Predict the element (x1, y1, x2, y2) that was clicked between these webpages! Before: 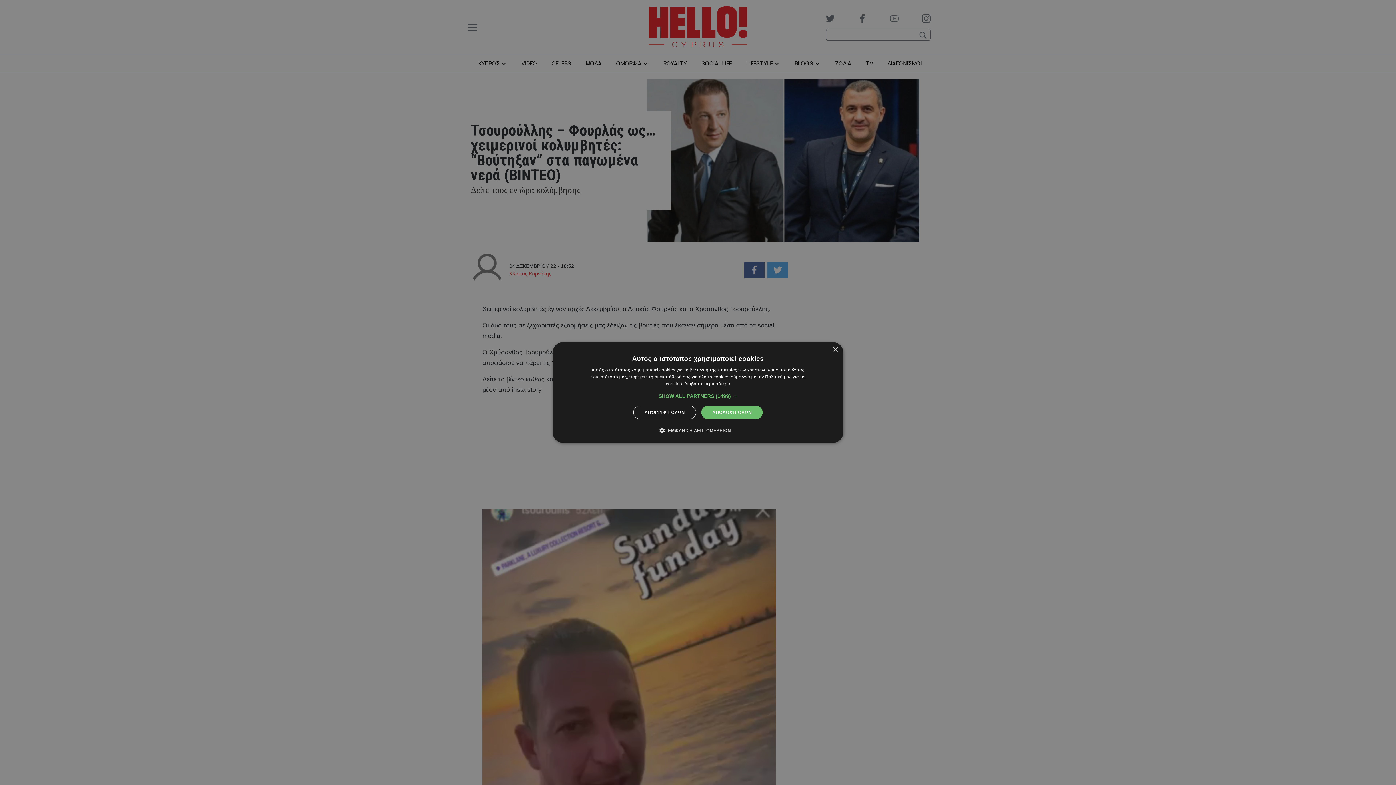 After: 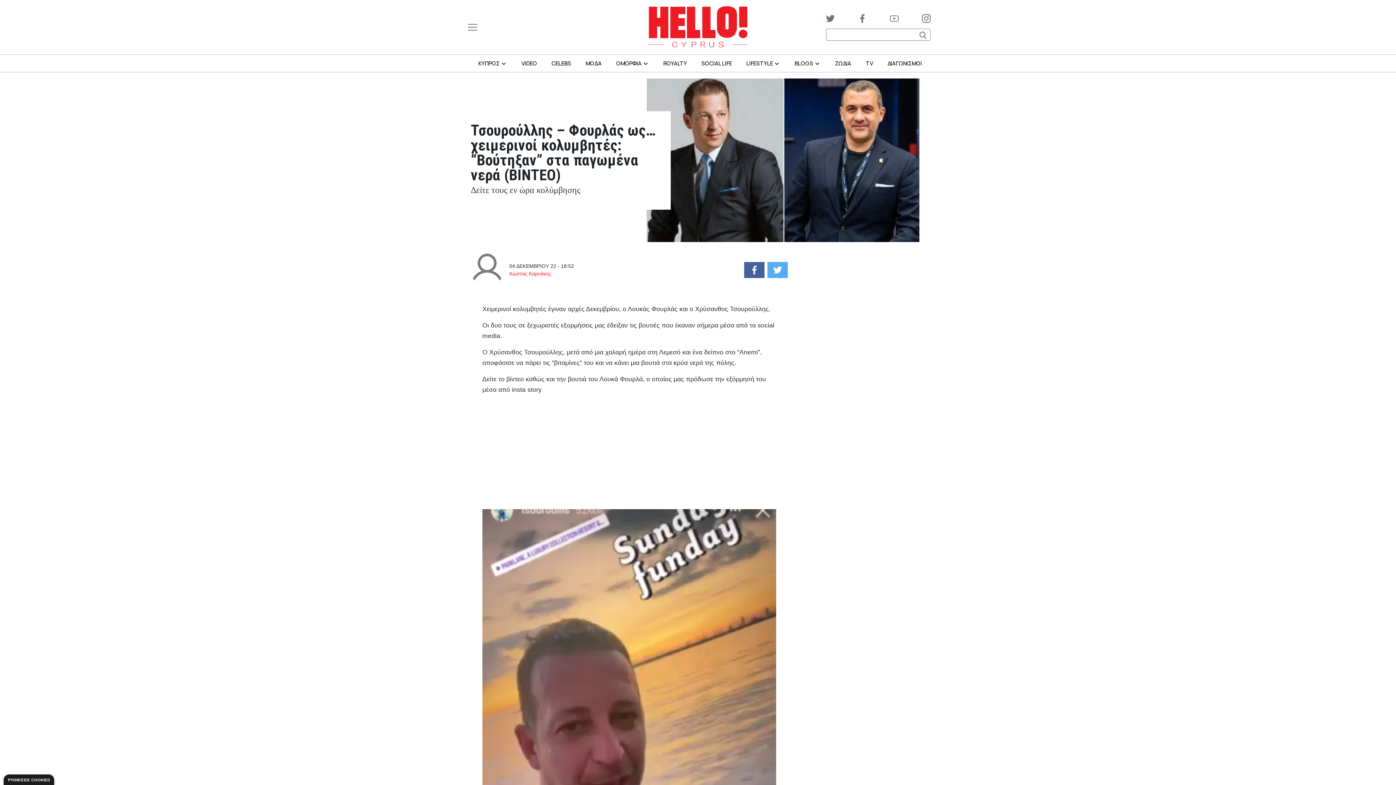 Action: bbox: (701, 405, 762, 419) label: ΑΠΟΔΟΧΉ ΌΛΩΝ